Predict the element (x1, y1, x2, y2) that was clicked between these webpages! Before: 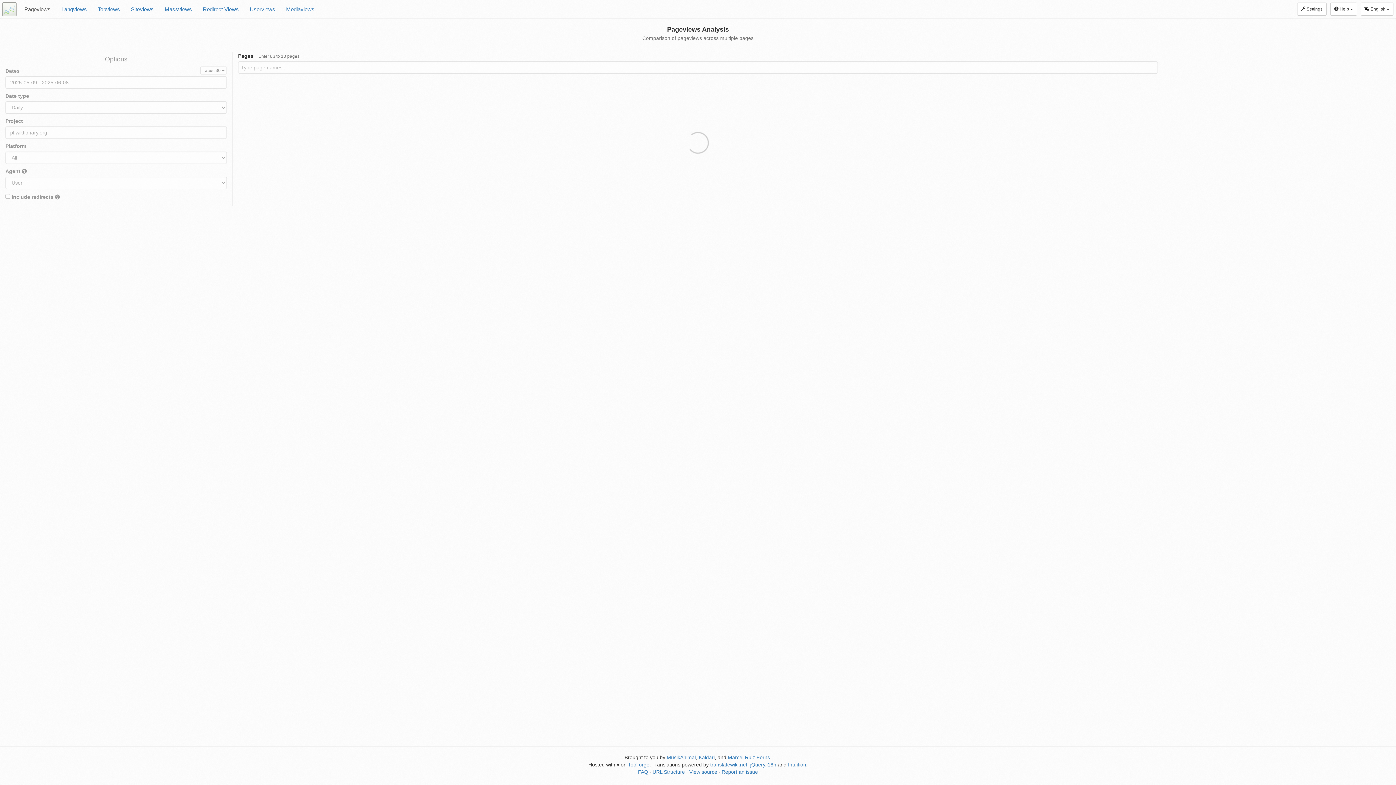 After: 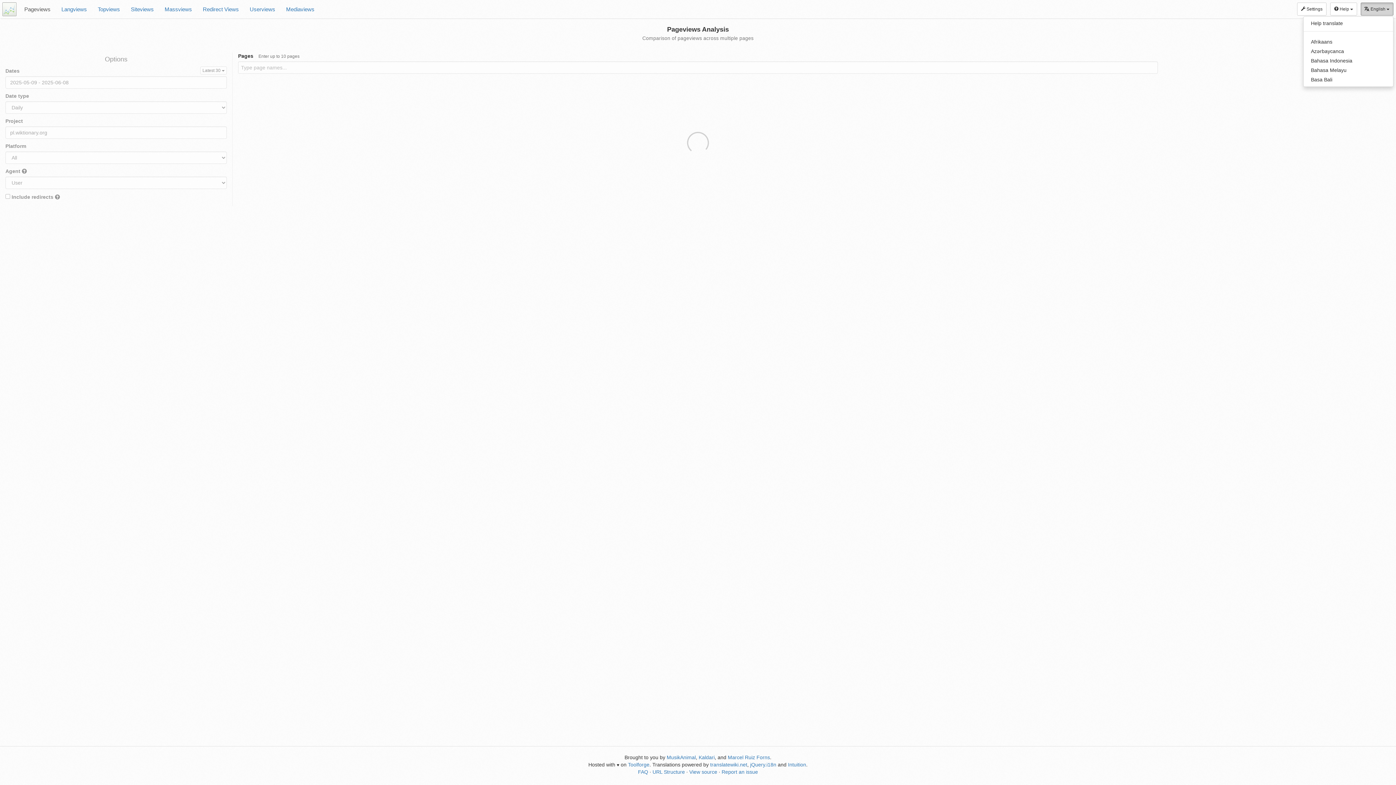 Action: label: English  bbox: (1361, 2, 1393, 15)